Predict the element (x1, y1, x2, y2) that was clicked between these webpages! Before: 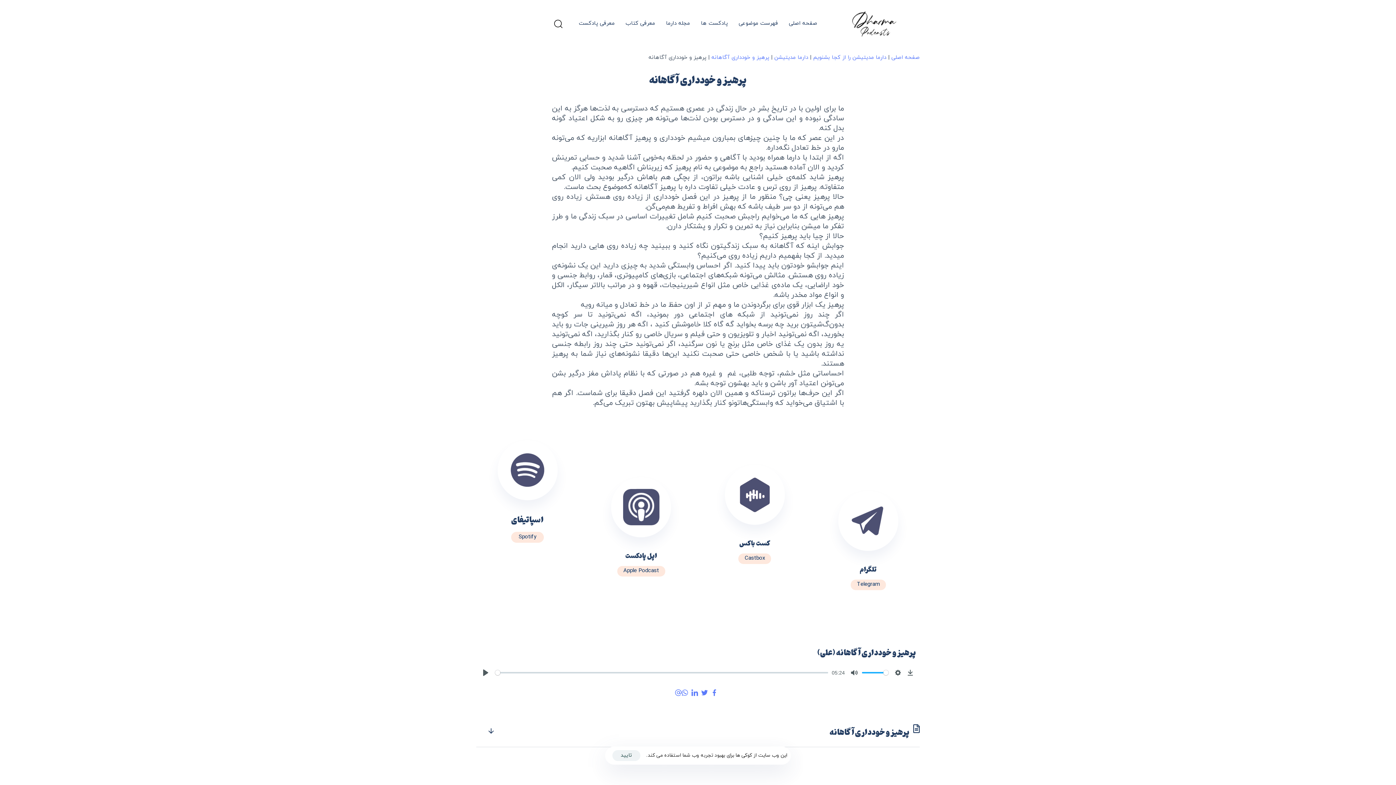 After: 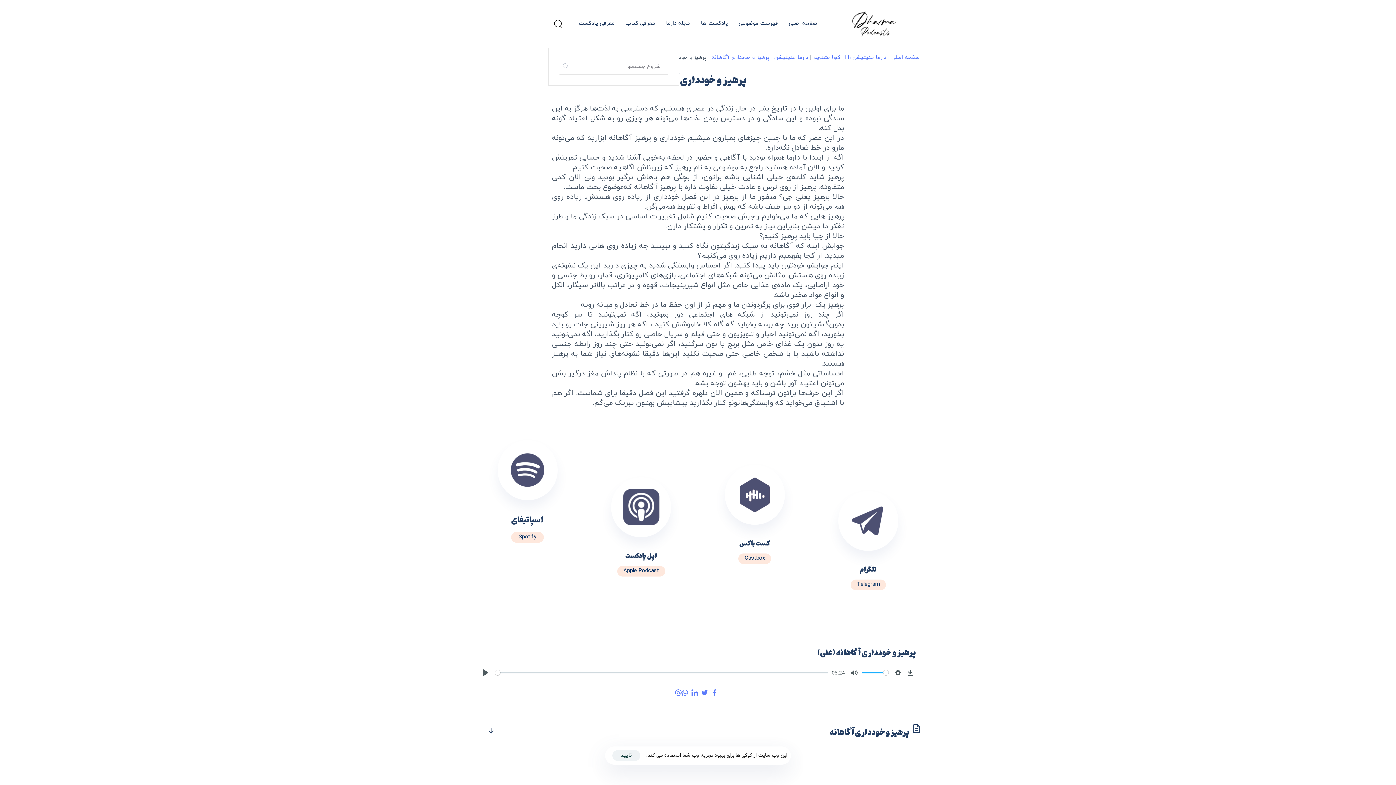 Action: bbox: (553, 33, 562, 42)